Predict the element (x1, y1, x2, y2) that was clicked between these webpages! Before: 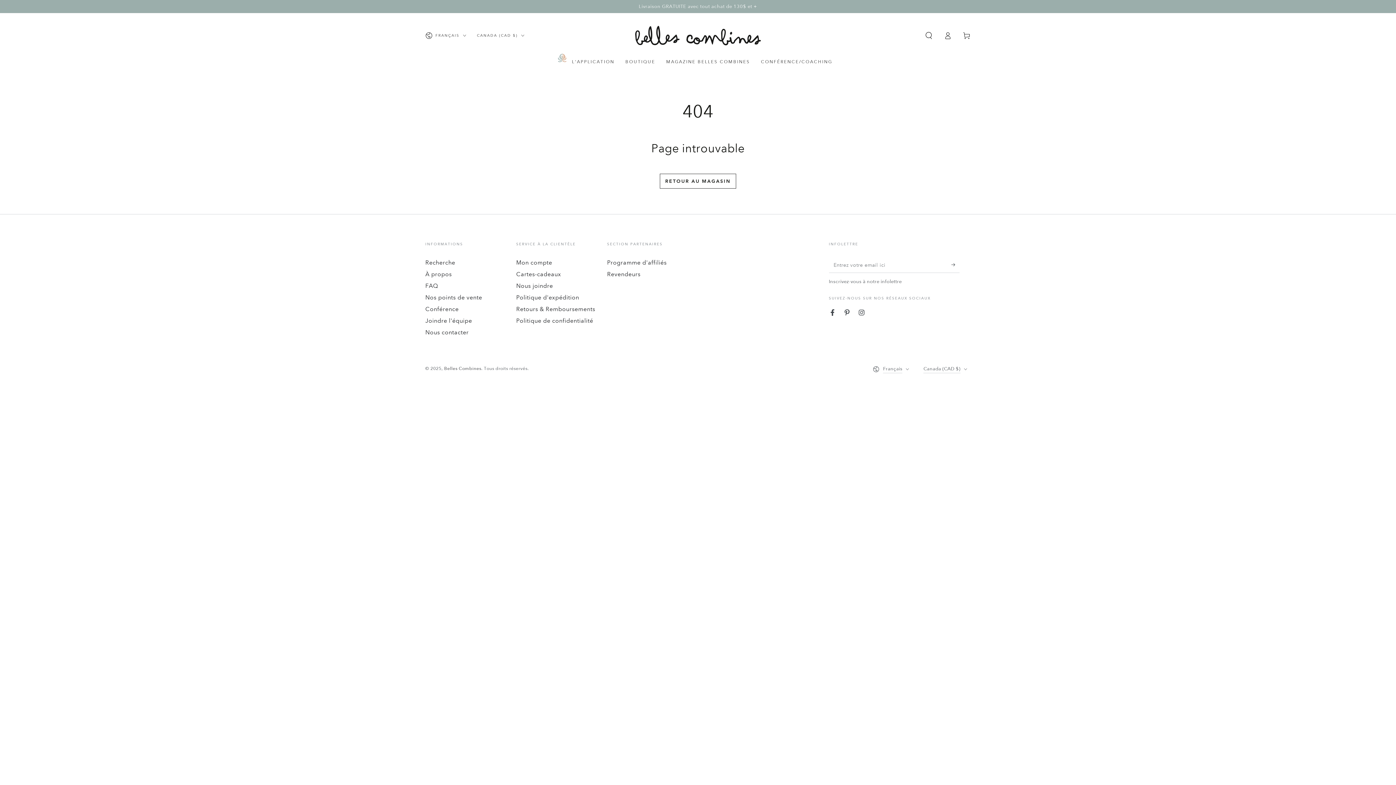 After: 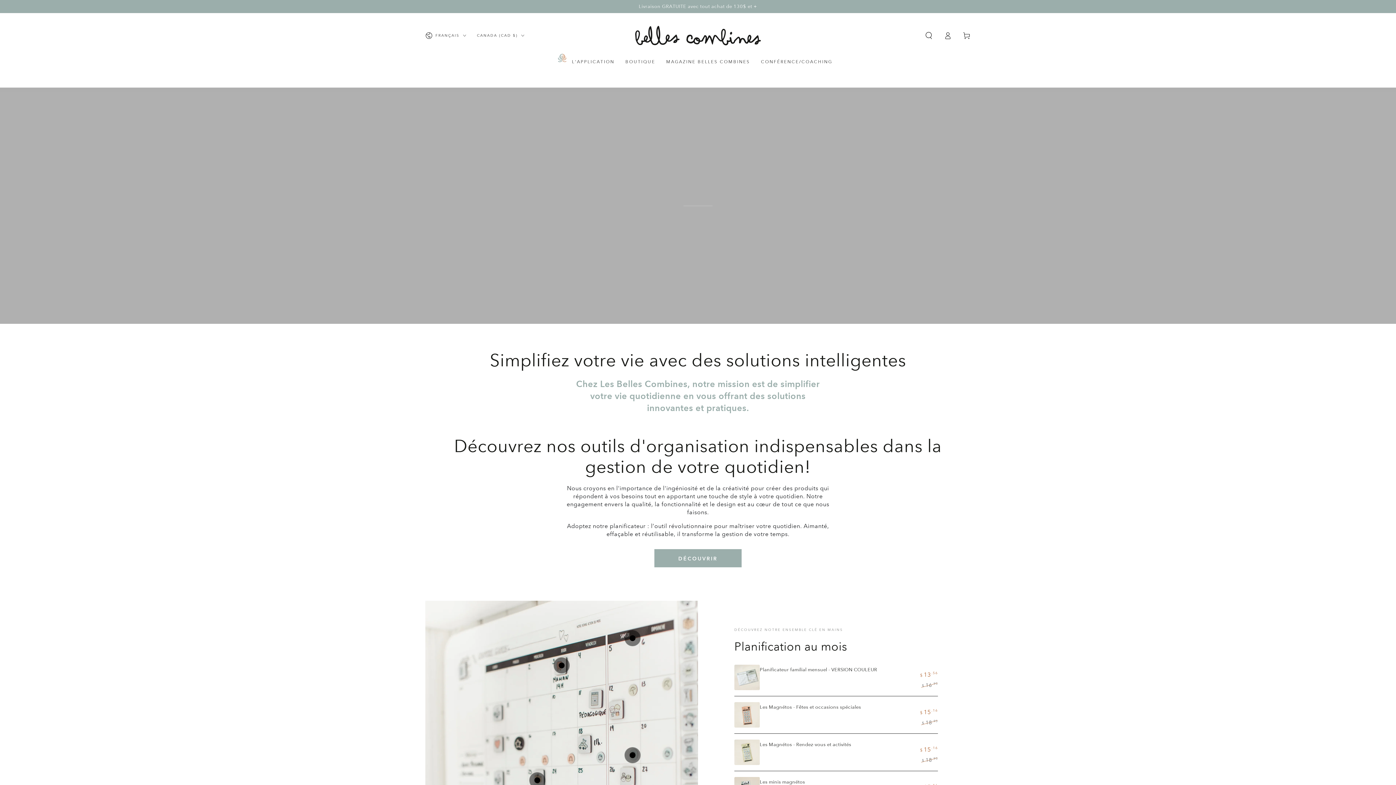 Action: bbox: (615, 17, 780, 53)